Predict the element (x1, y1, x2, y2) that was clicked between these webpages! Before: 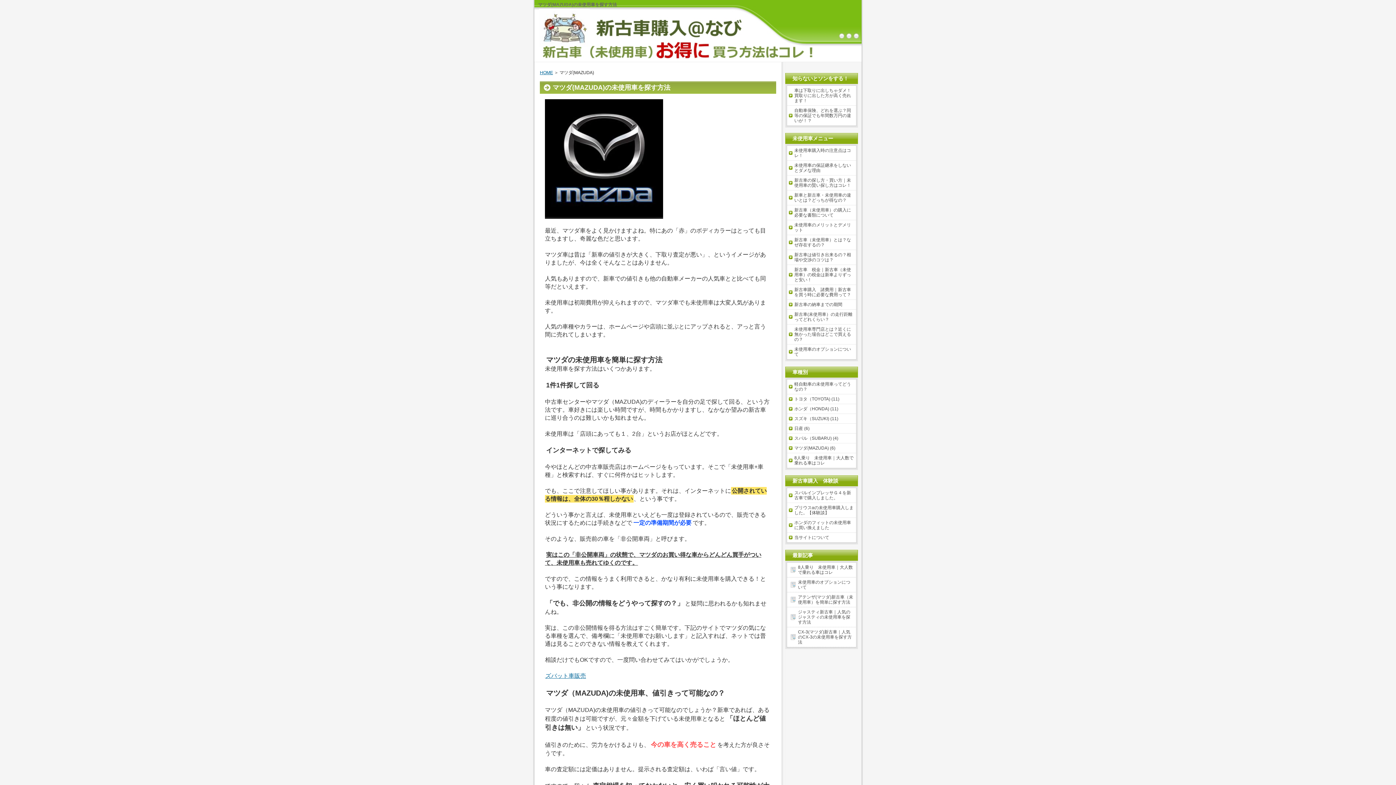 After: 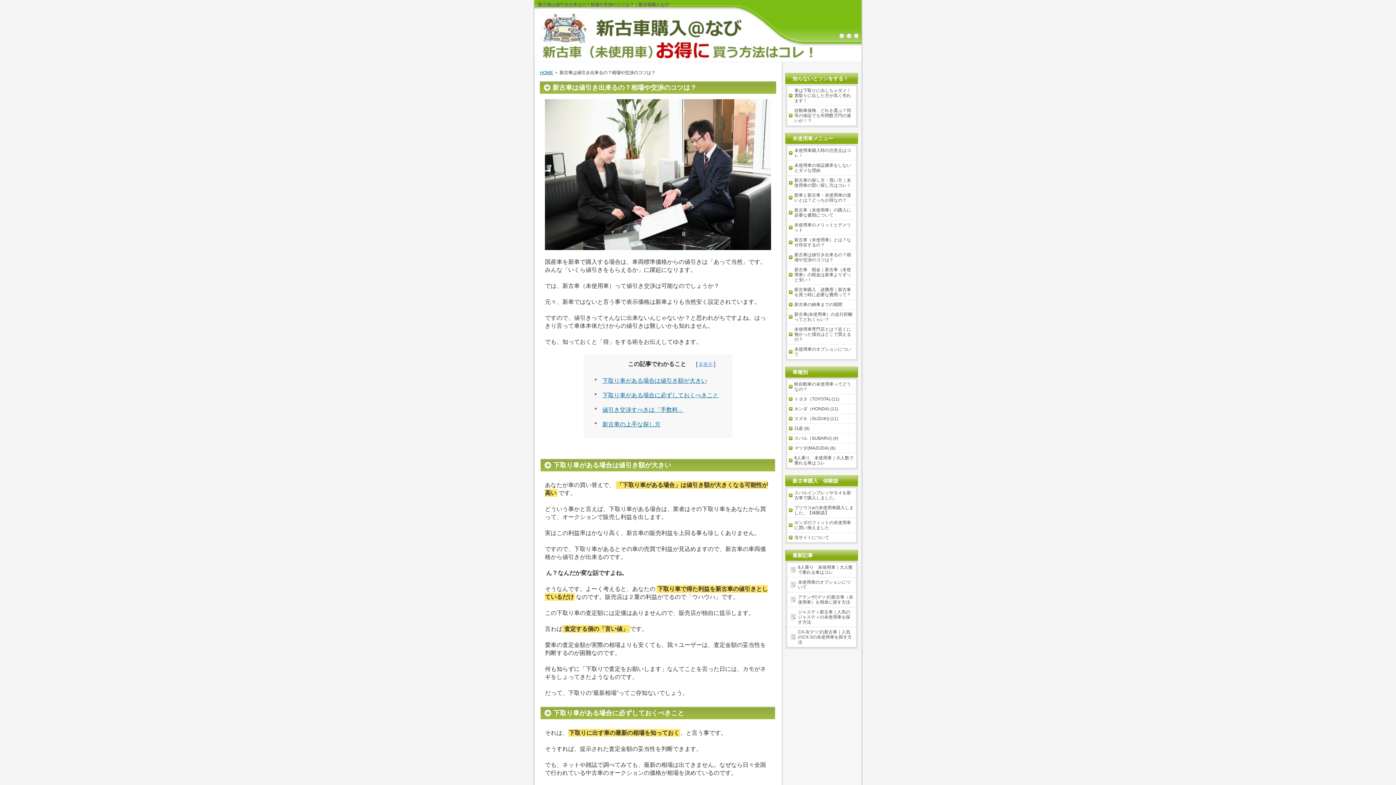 Action: label: 新古車は値引き出来るの？相場や交渉のコツは？ bbox: (787, 250, 856, 264)